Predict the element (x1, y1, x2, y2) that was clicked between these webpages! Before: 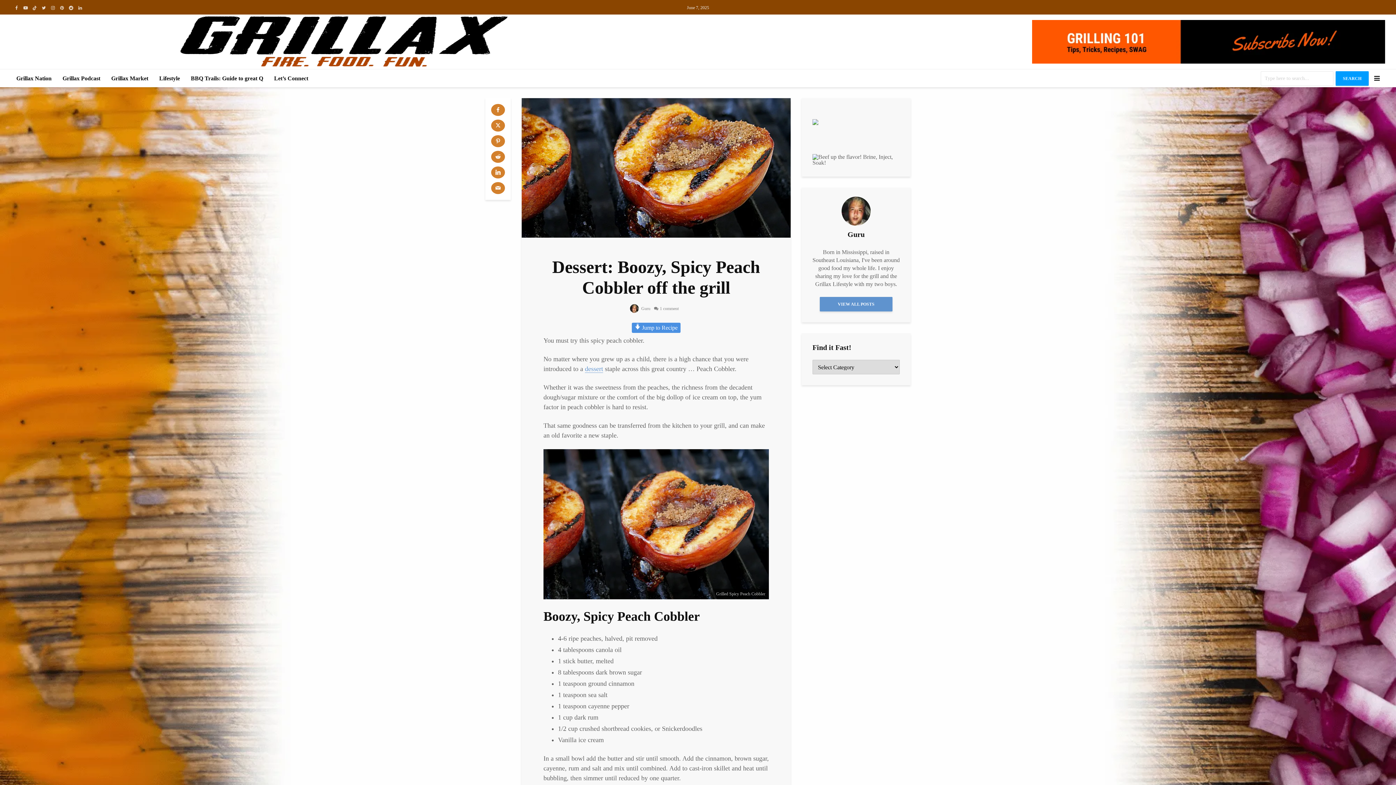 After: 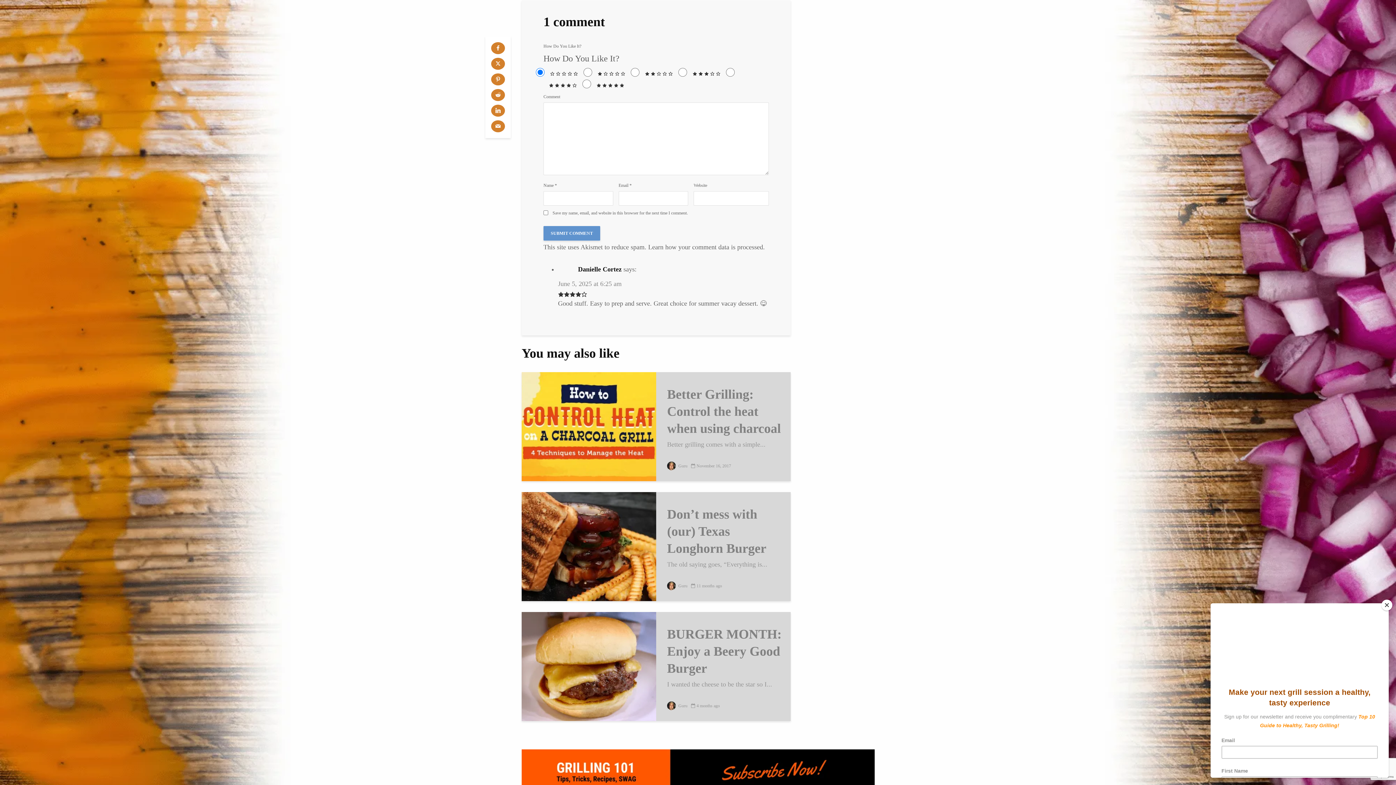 Action: label: 1 comment bbox: (654, 306, 678, 311)